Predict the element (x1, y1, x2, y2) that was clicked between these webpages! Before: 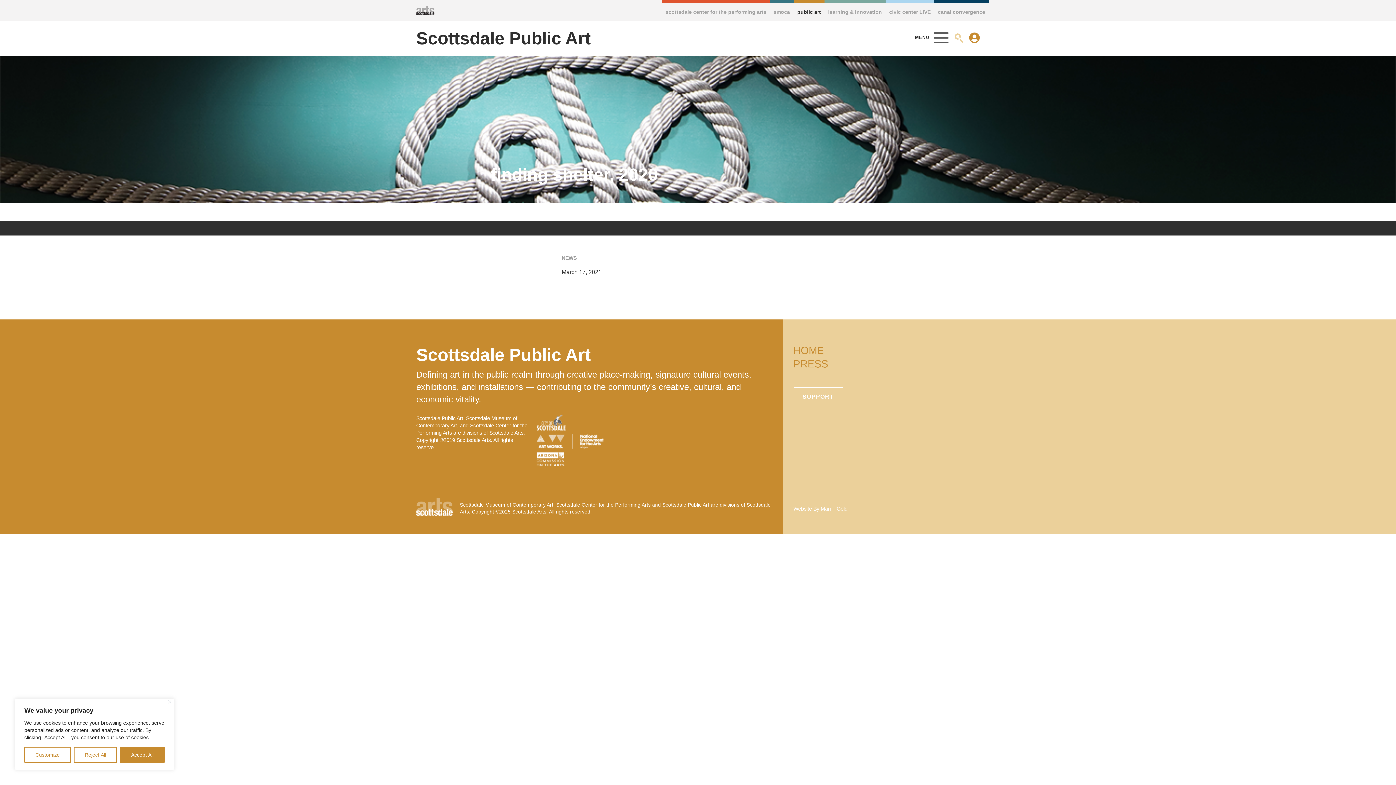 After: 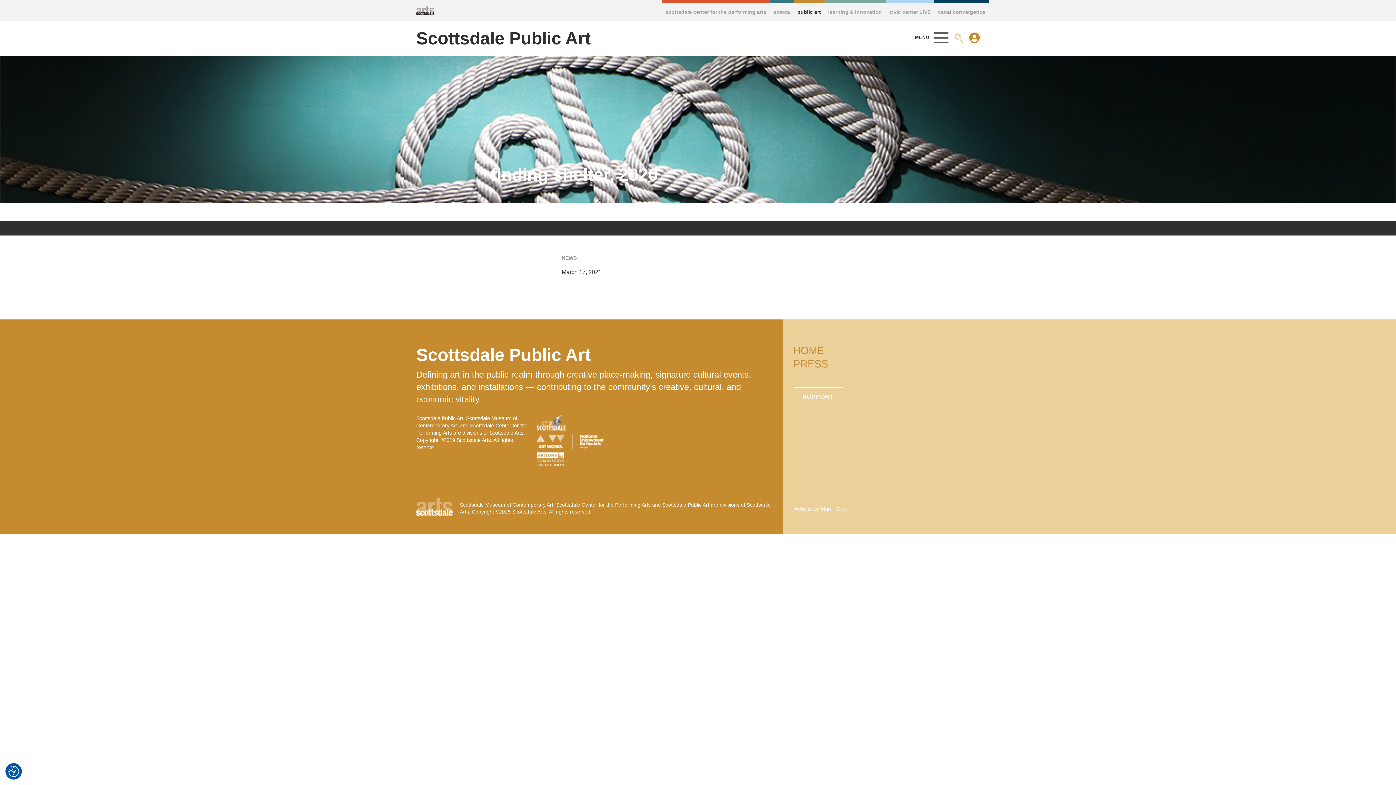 Action: bbox: (168, 700, 171, 704) label: Close